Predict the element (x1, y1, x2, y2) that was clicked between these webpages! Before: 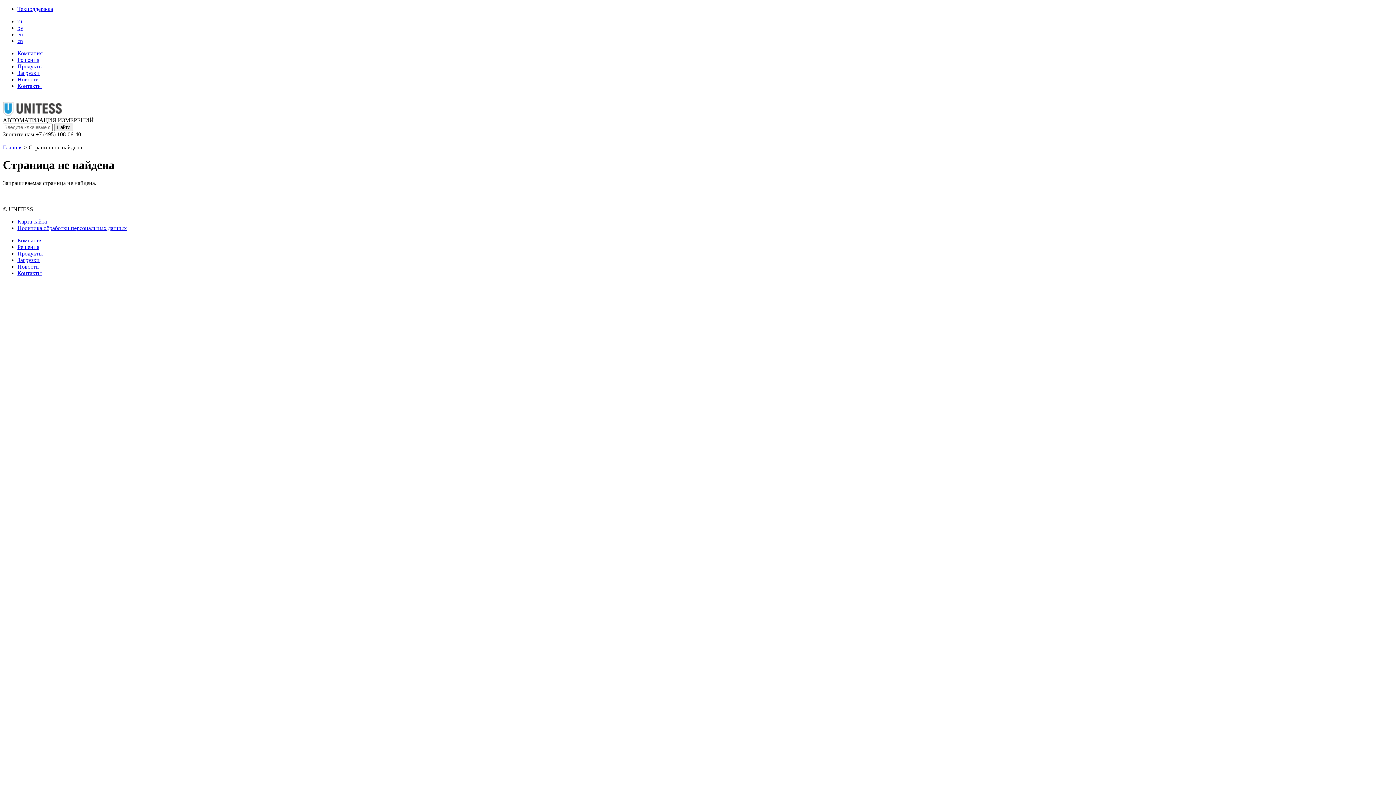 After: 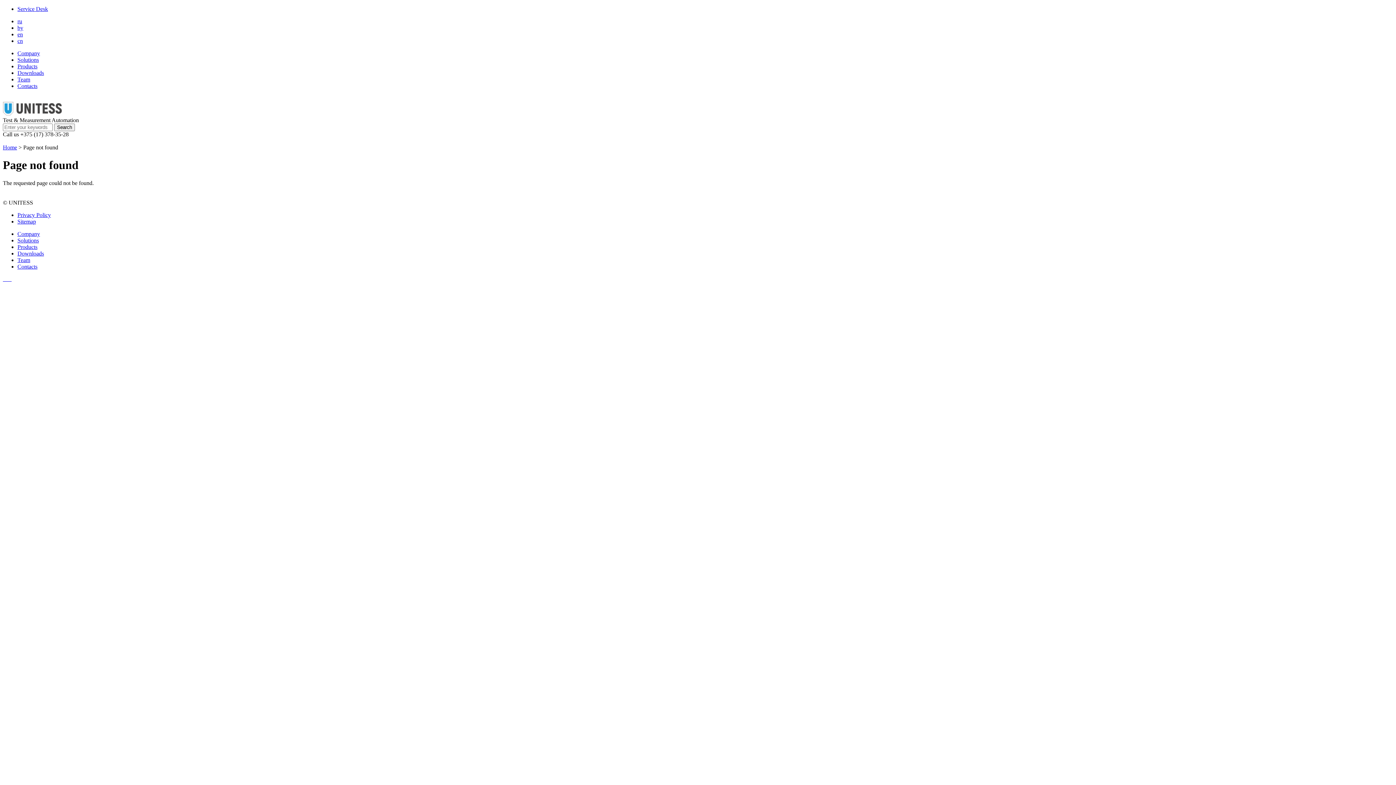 Action: label: en bbox: (17, 31, 22, 37)